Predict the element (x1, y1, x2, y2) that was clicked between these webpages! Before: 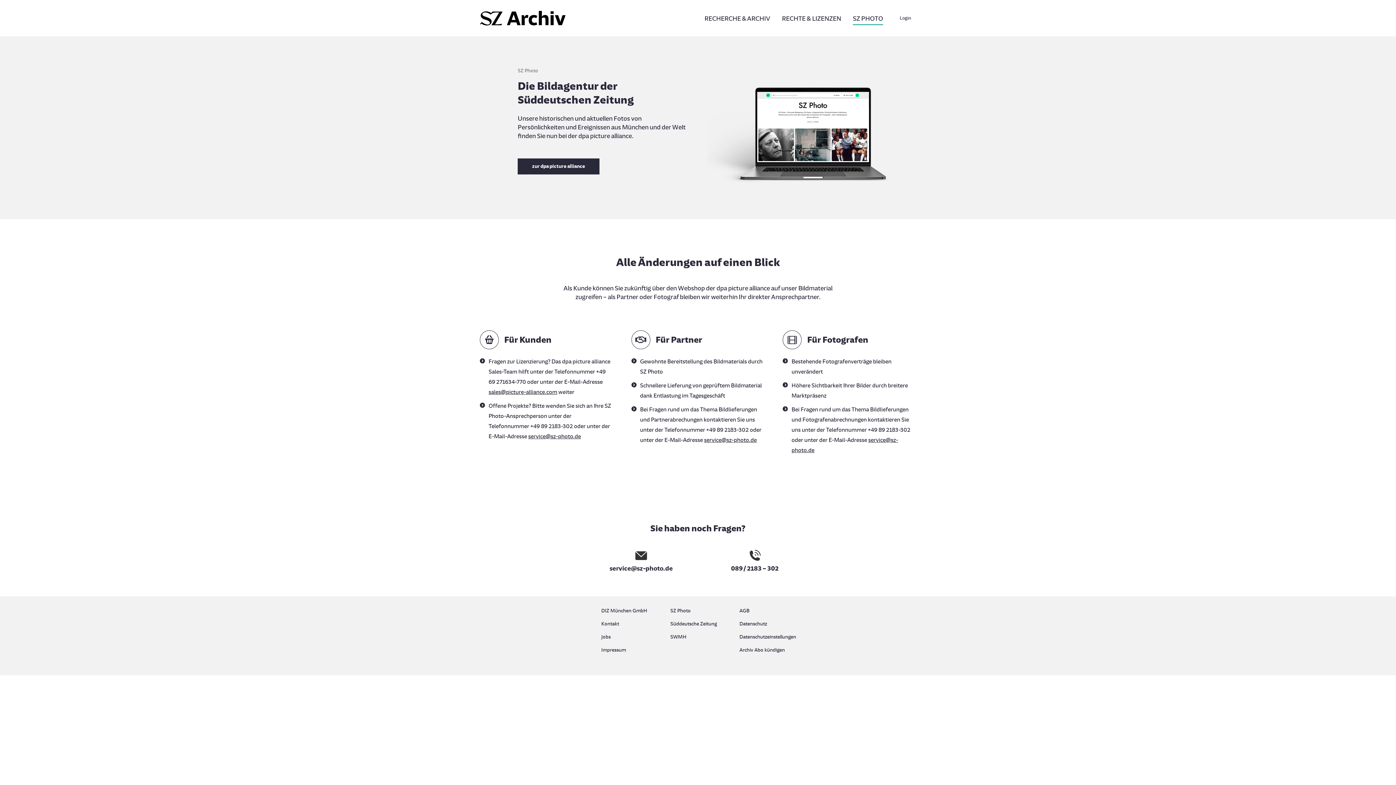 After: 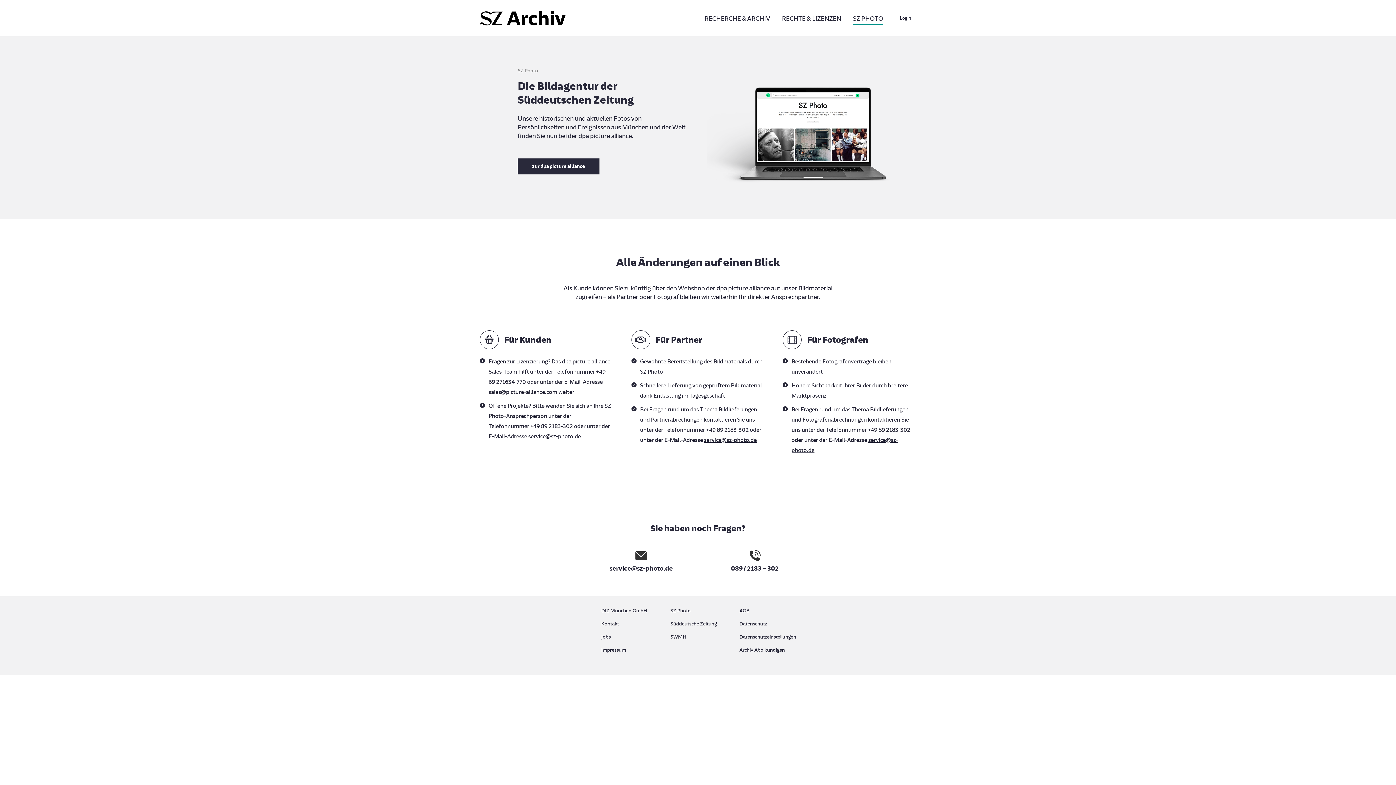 Action: bbox: (488, 388, 557, 395) label: sales@picture-alliance.com